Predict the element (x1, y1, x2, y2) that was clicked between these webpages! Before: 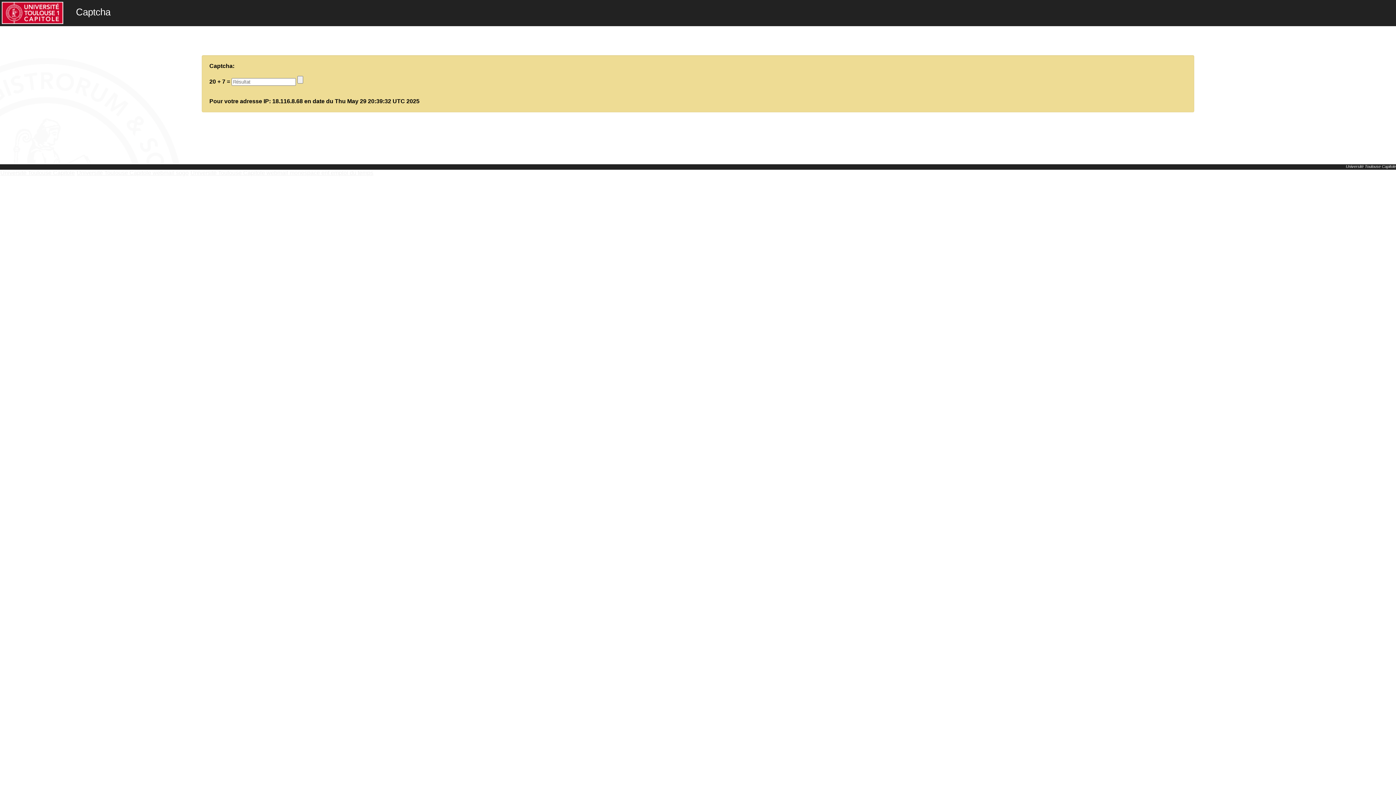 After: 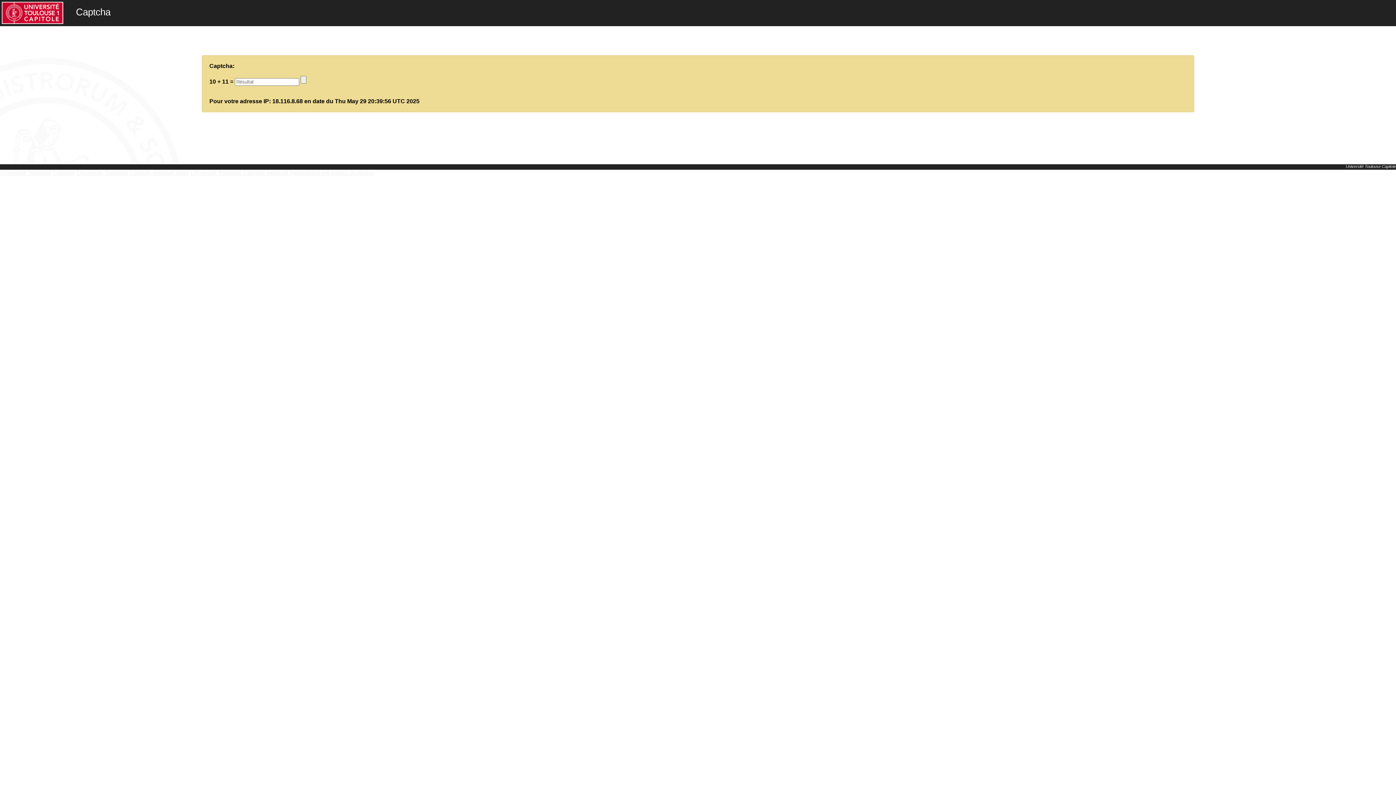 Action: label: Université Toulouse Capitole webmail monespace ent emploi du temps bbox: (190, 169, 373, 176)